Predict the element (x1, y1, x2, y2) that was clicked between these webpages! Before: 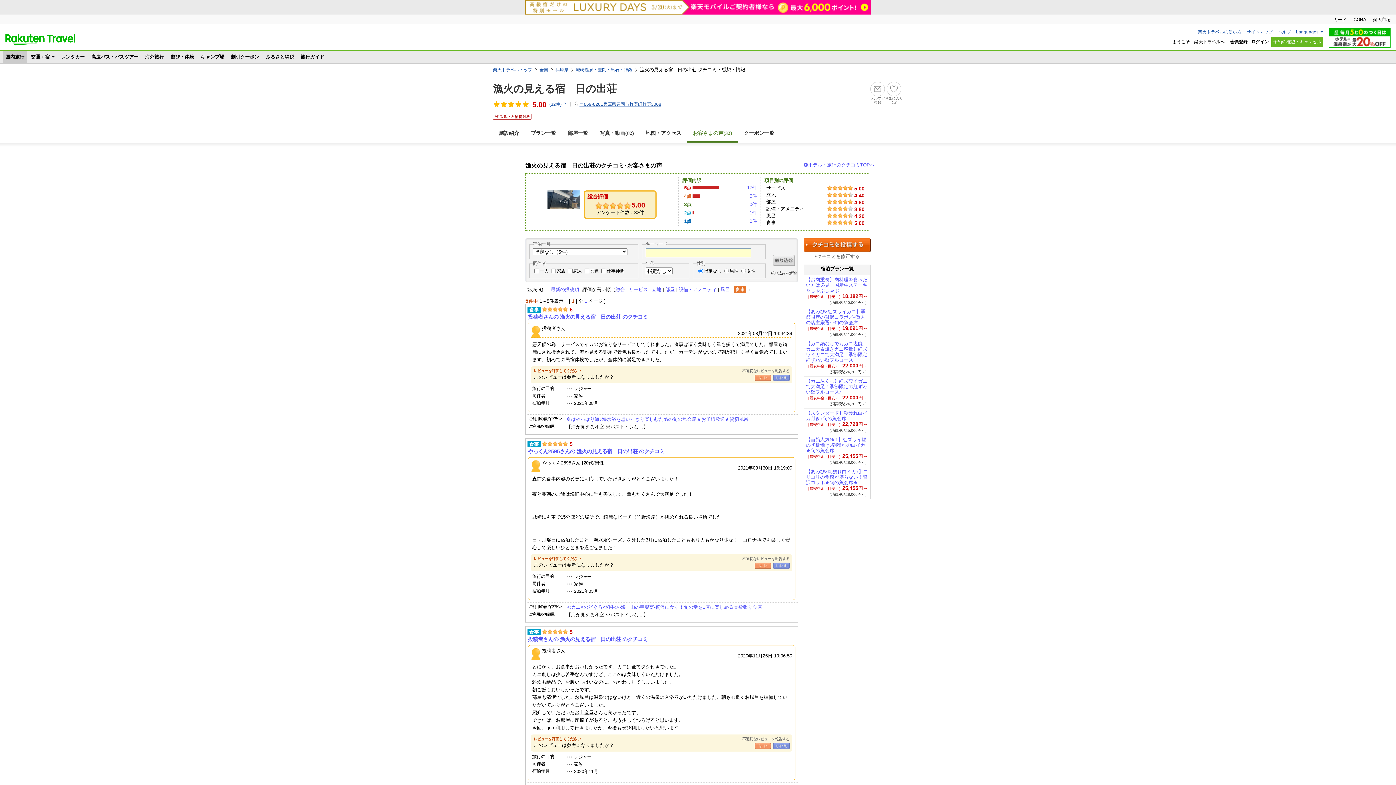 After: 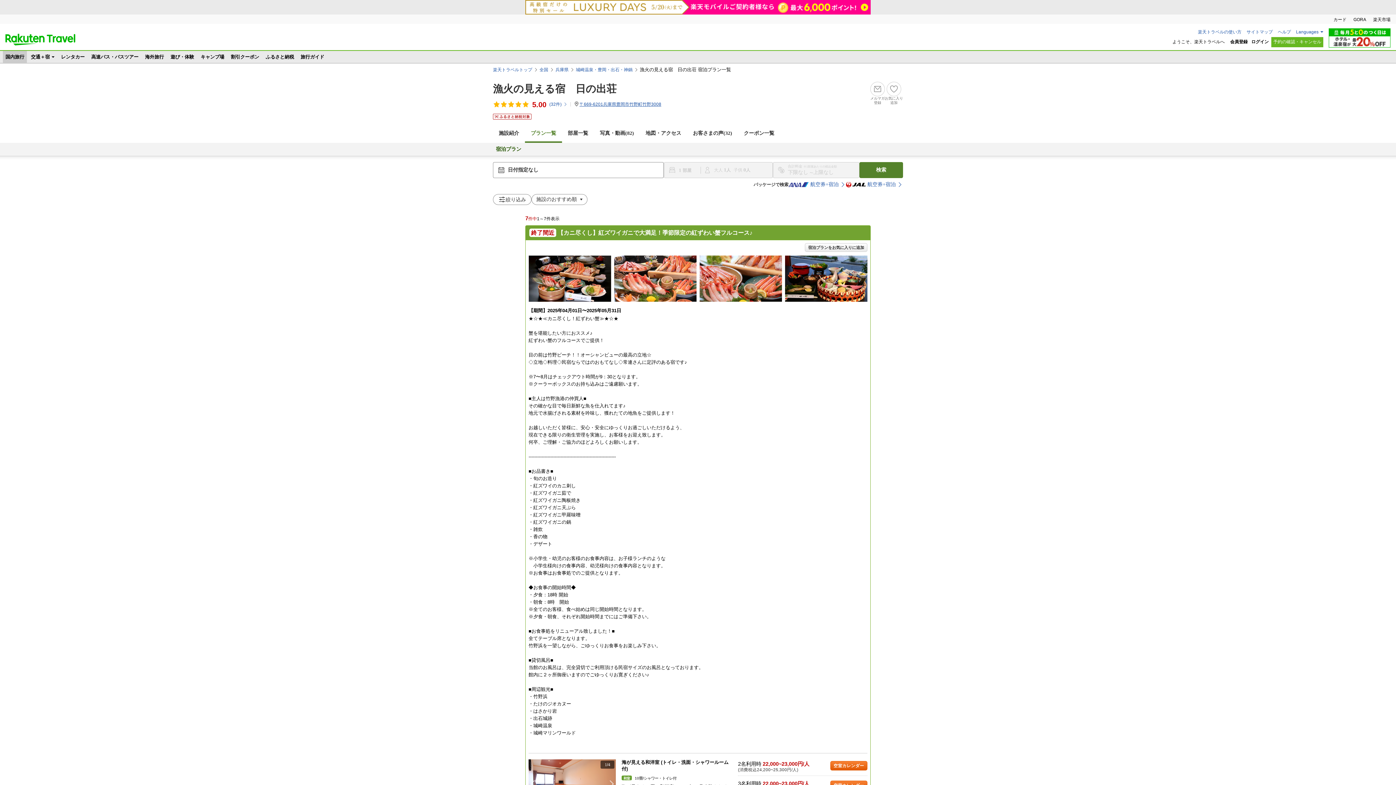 Action: label: プラン一覧 bbox: (525, 125, 562, 141)